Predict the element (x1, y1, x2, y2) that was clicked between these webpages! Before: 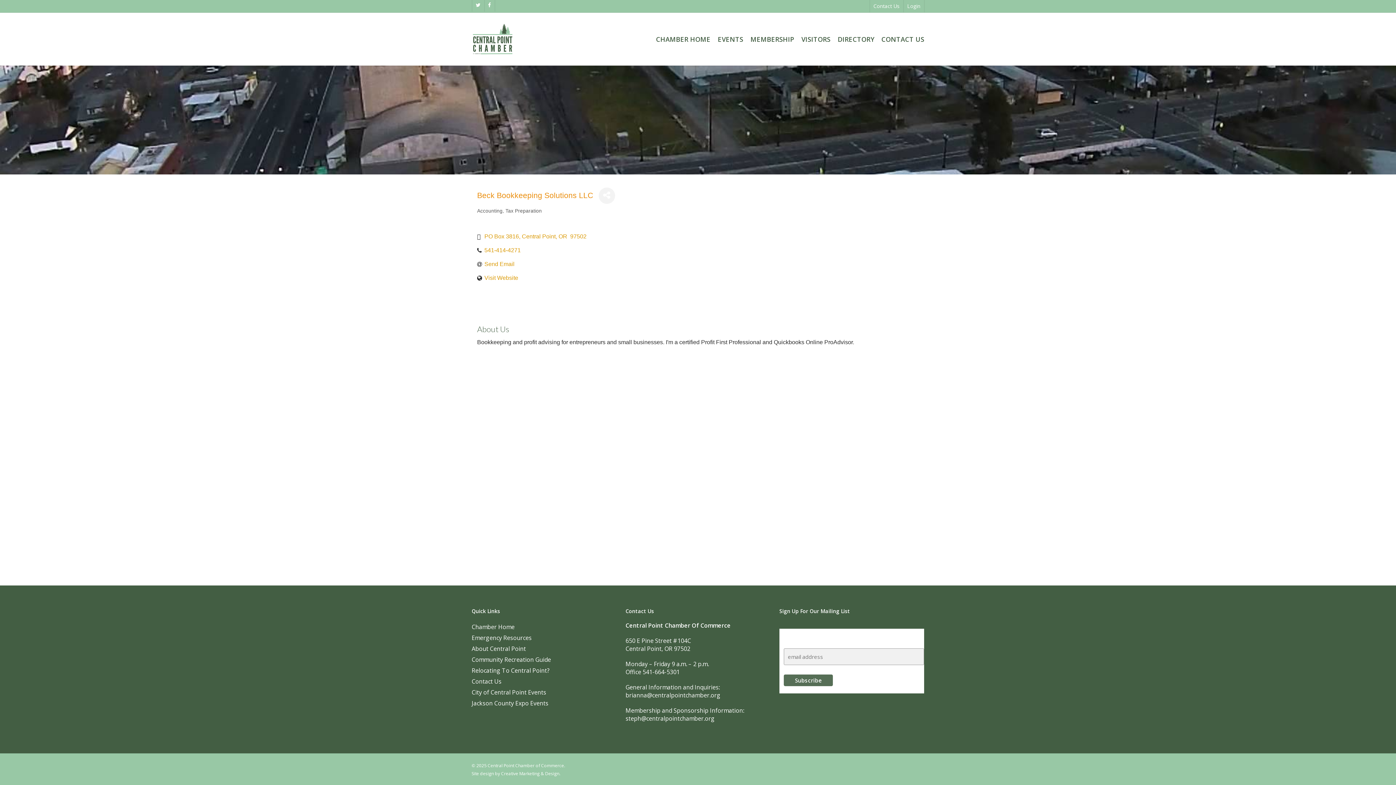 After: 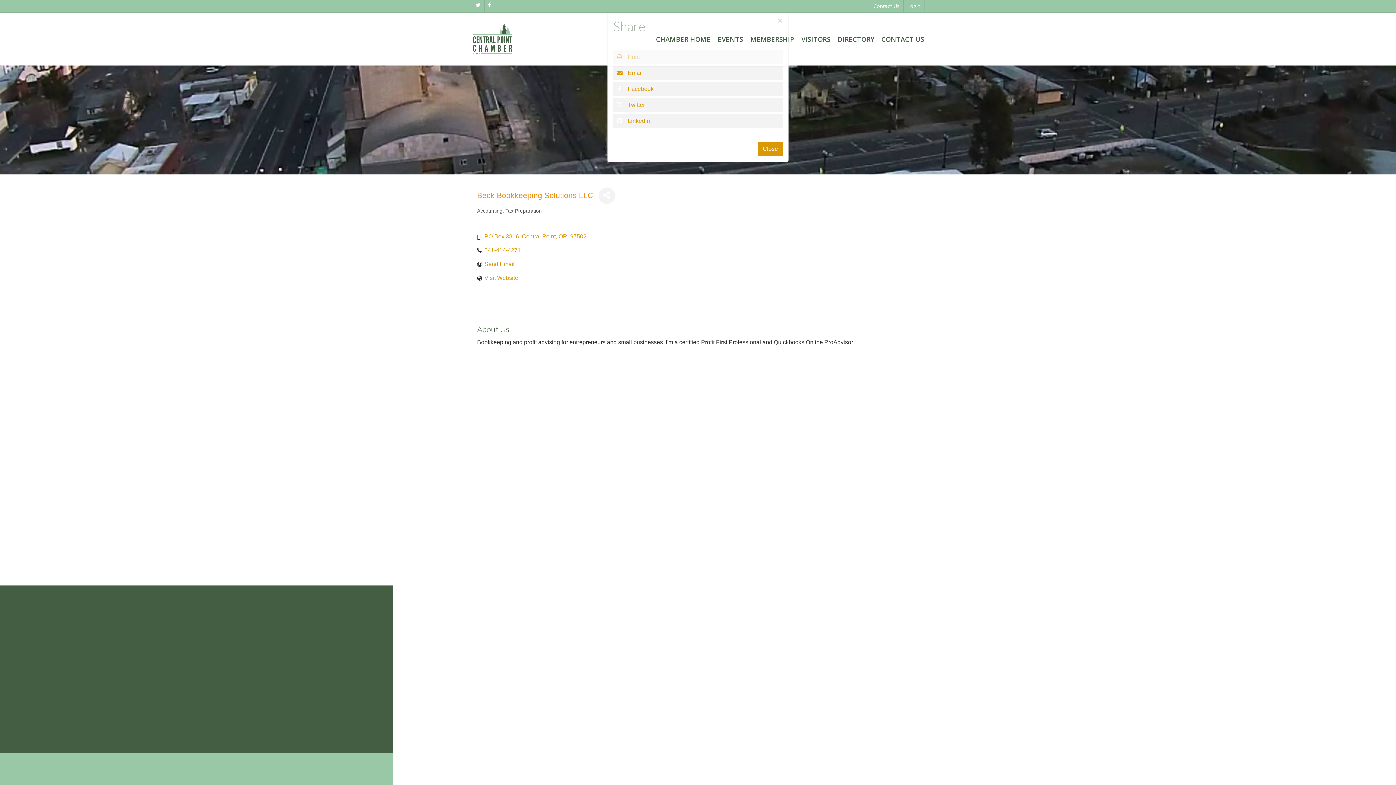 Action: label: Share Button bbox: (598, 187, 615, 203)